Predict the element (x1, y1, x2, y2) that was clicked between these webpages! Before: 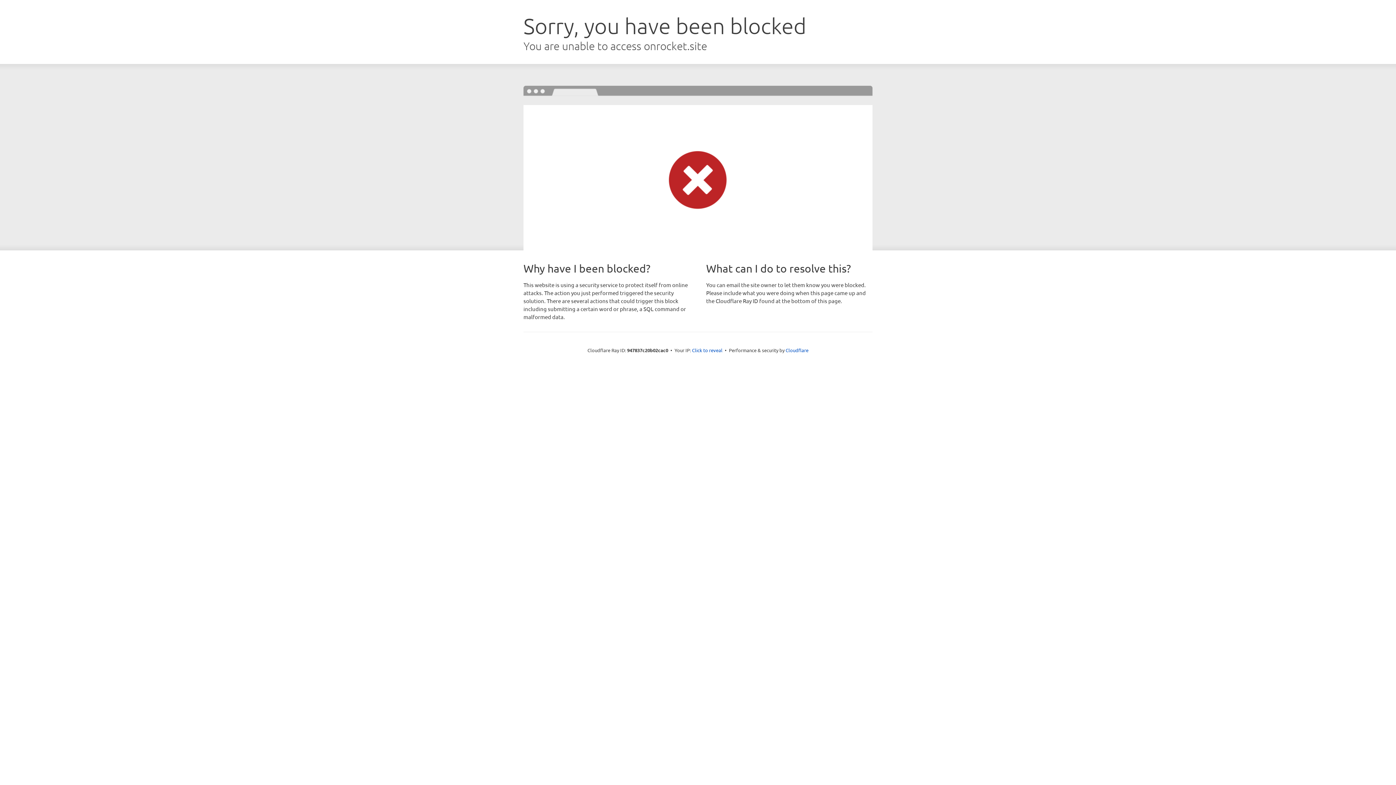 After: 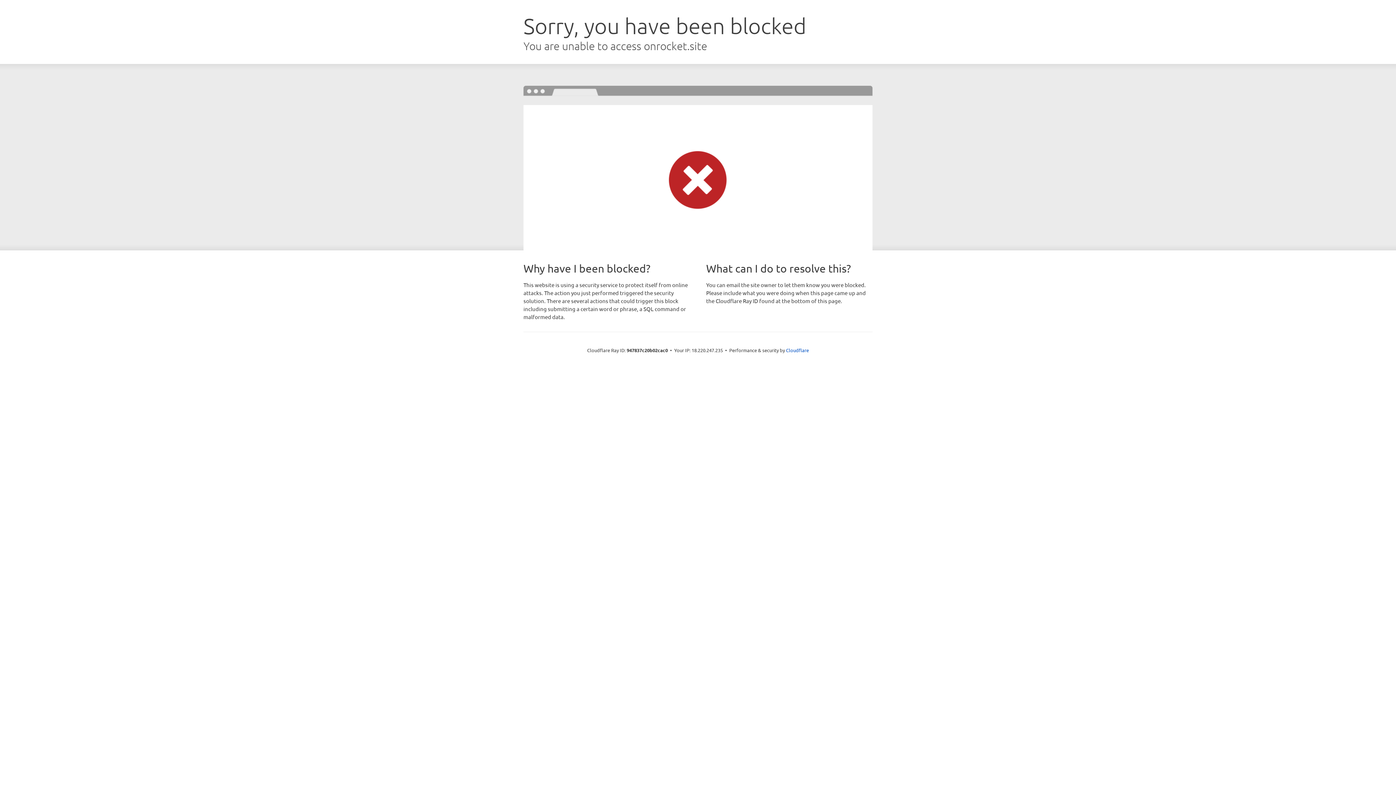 Action: bbox: (692, 346, 722, 353) label: Click to reveal